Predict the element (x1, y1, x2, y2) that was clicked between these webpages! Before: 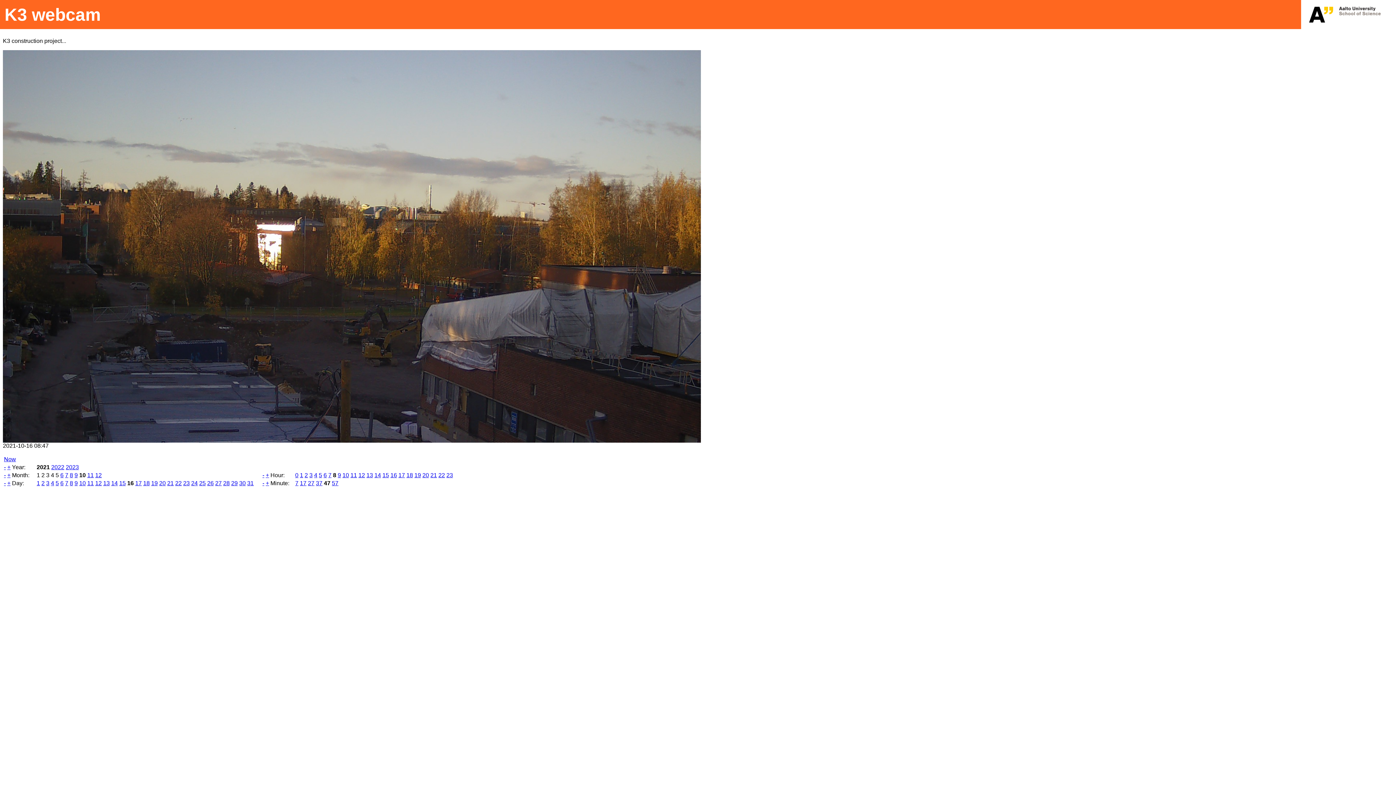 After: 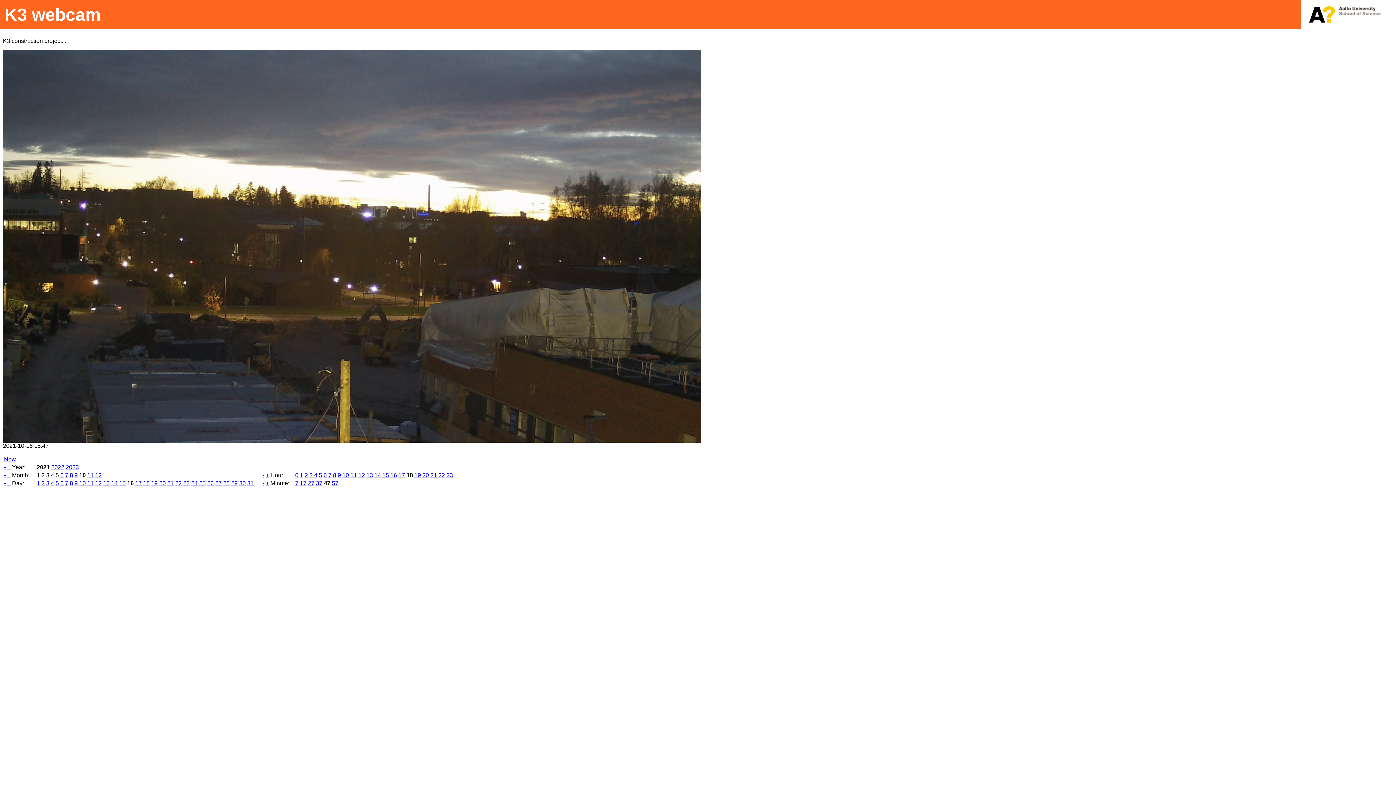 Action: label: 18 bbox: (406, 472, 413, 478)